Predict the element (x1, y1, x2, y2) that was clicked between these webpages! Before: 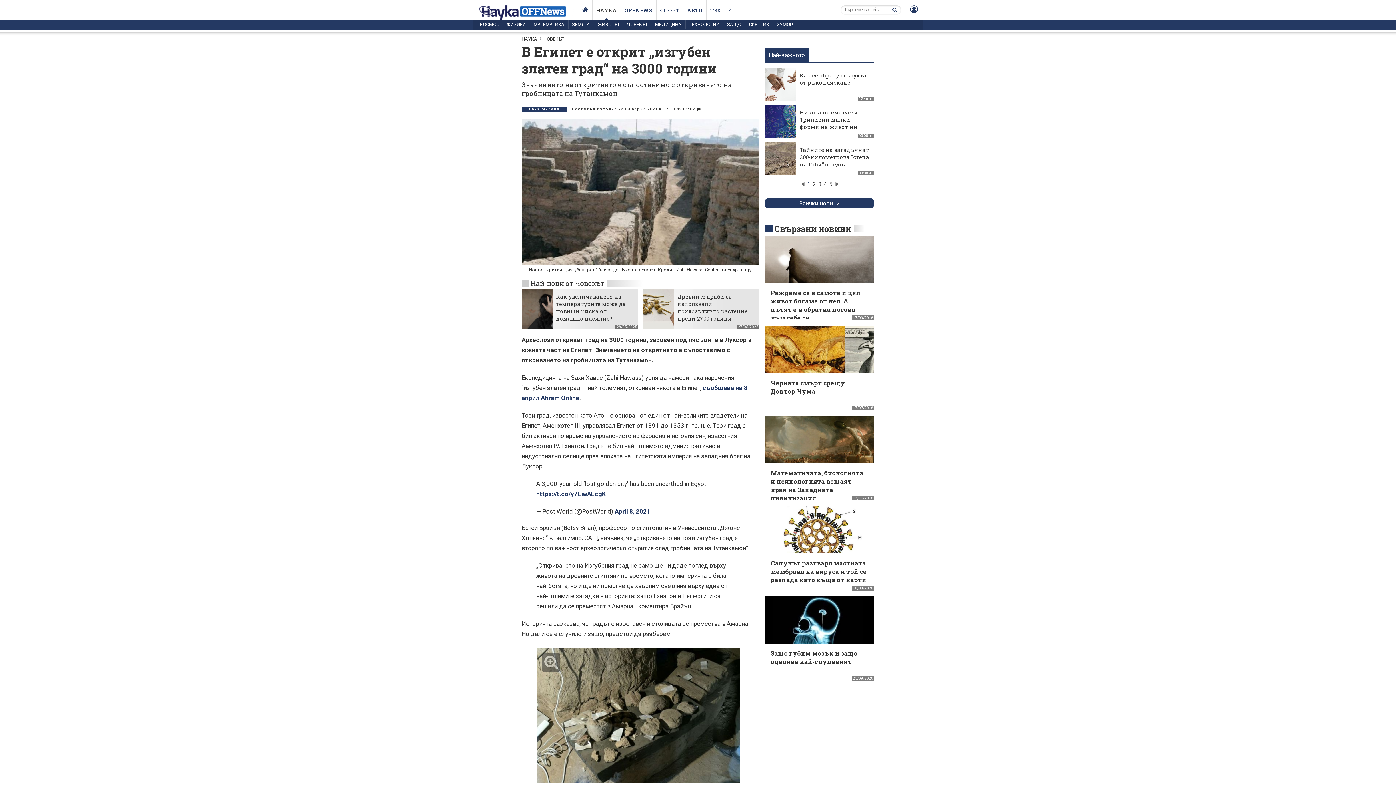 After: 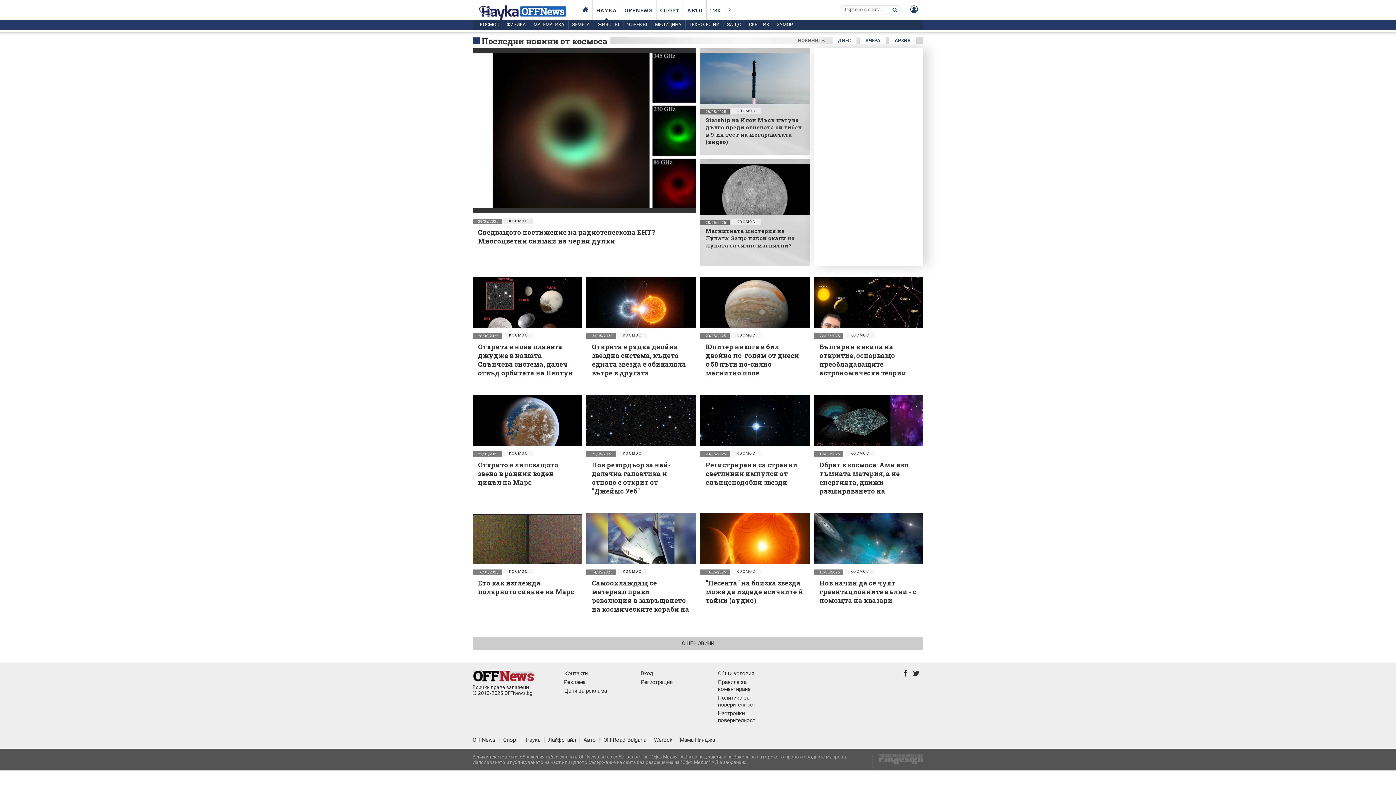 Action: label: КОСМОС bbox: (476, 20, 502, 29)